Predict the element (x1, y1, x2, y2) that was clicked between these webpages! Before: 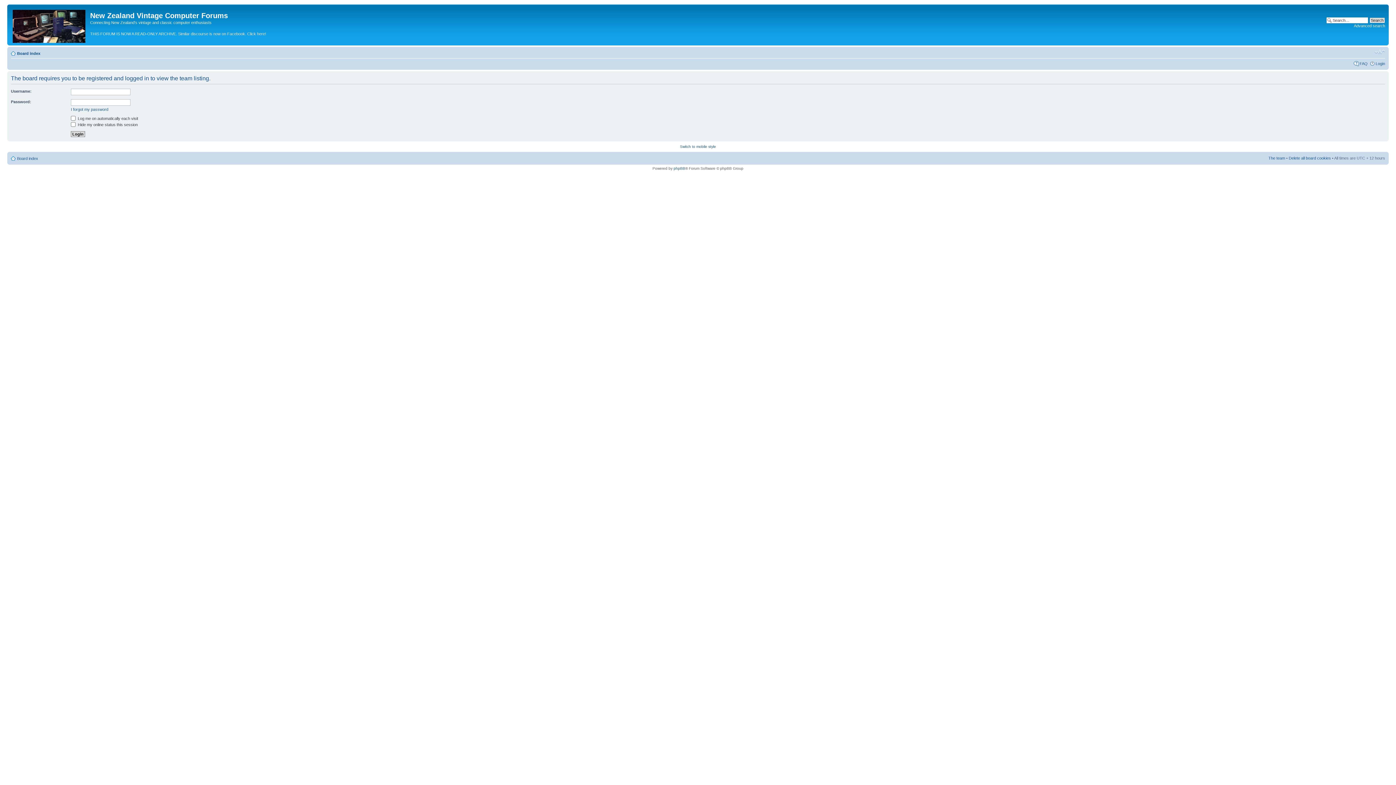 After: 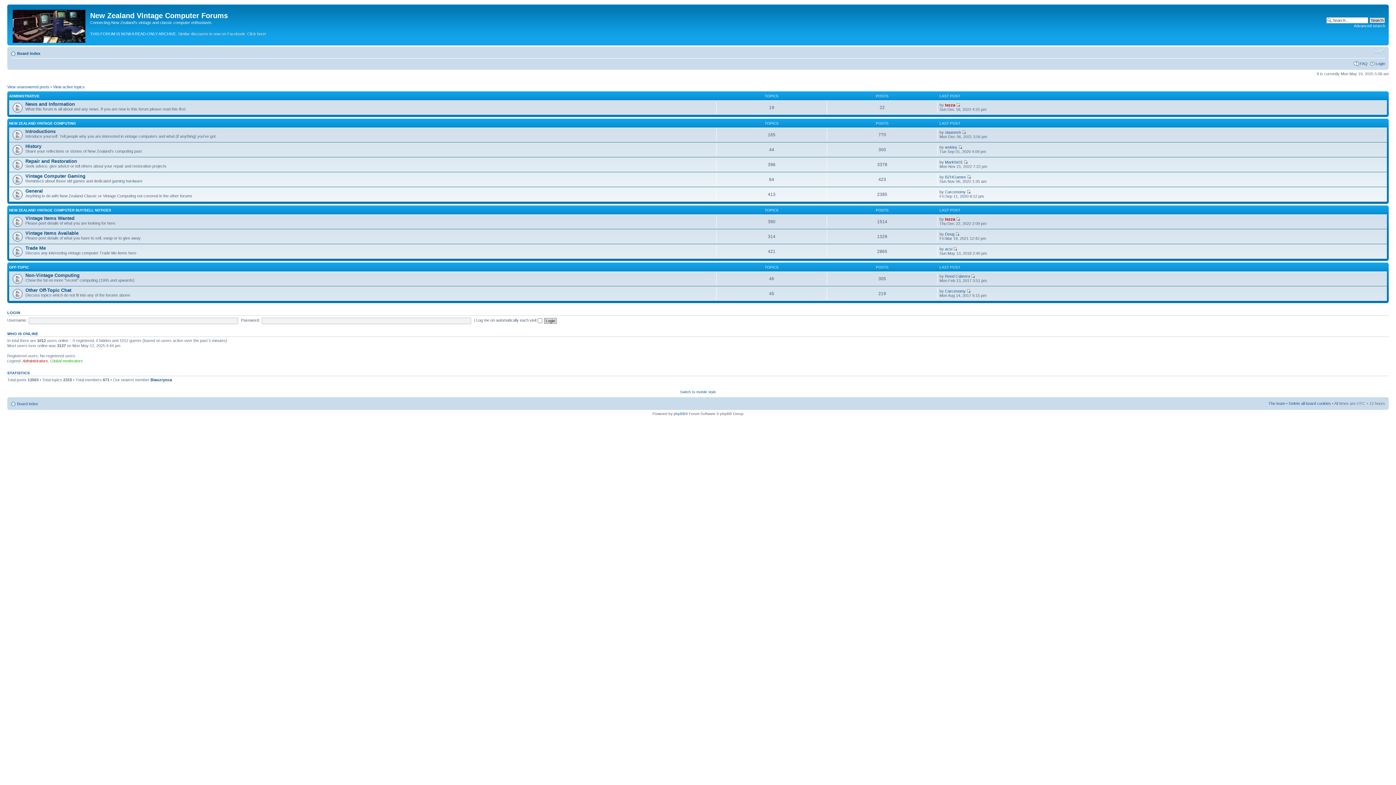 Action: bbox: (9, 6, 90, 43)